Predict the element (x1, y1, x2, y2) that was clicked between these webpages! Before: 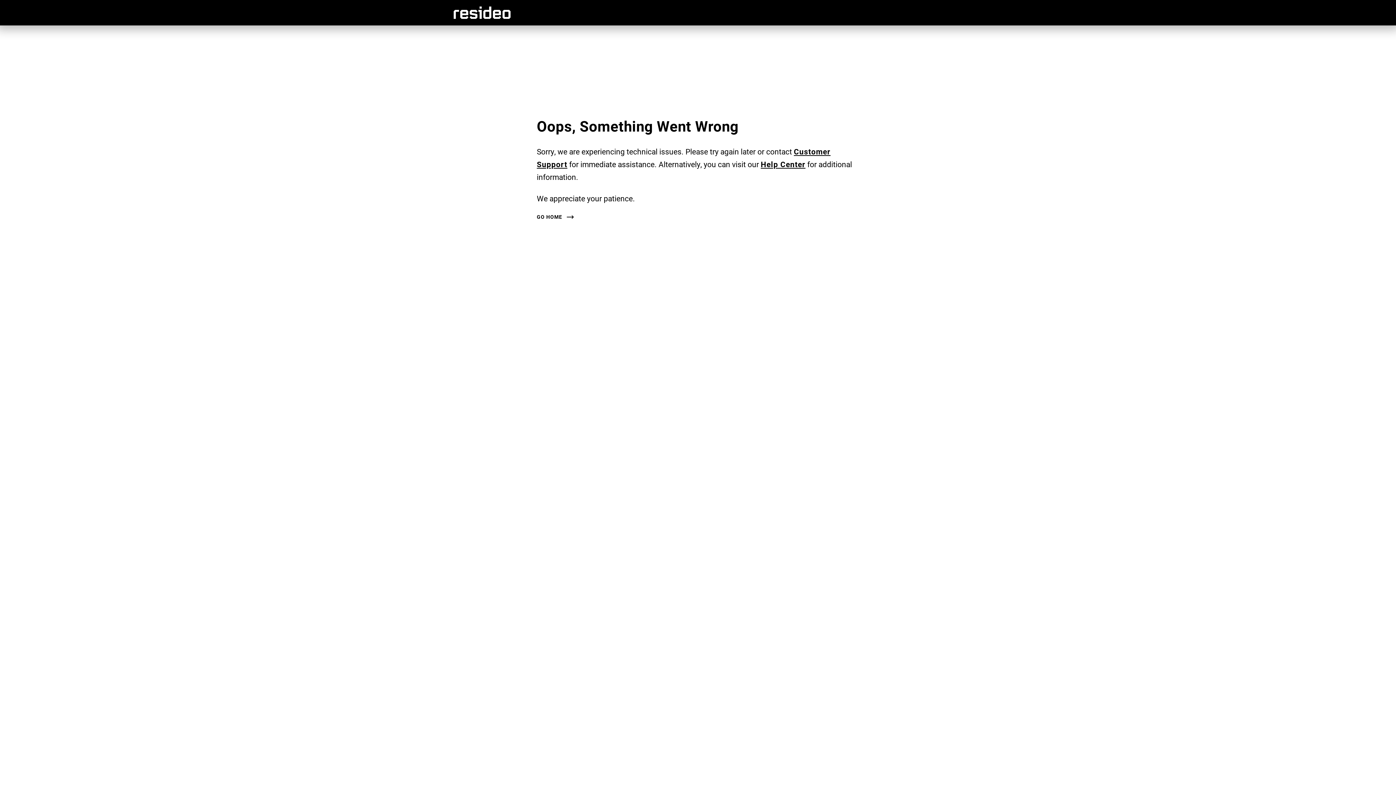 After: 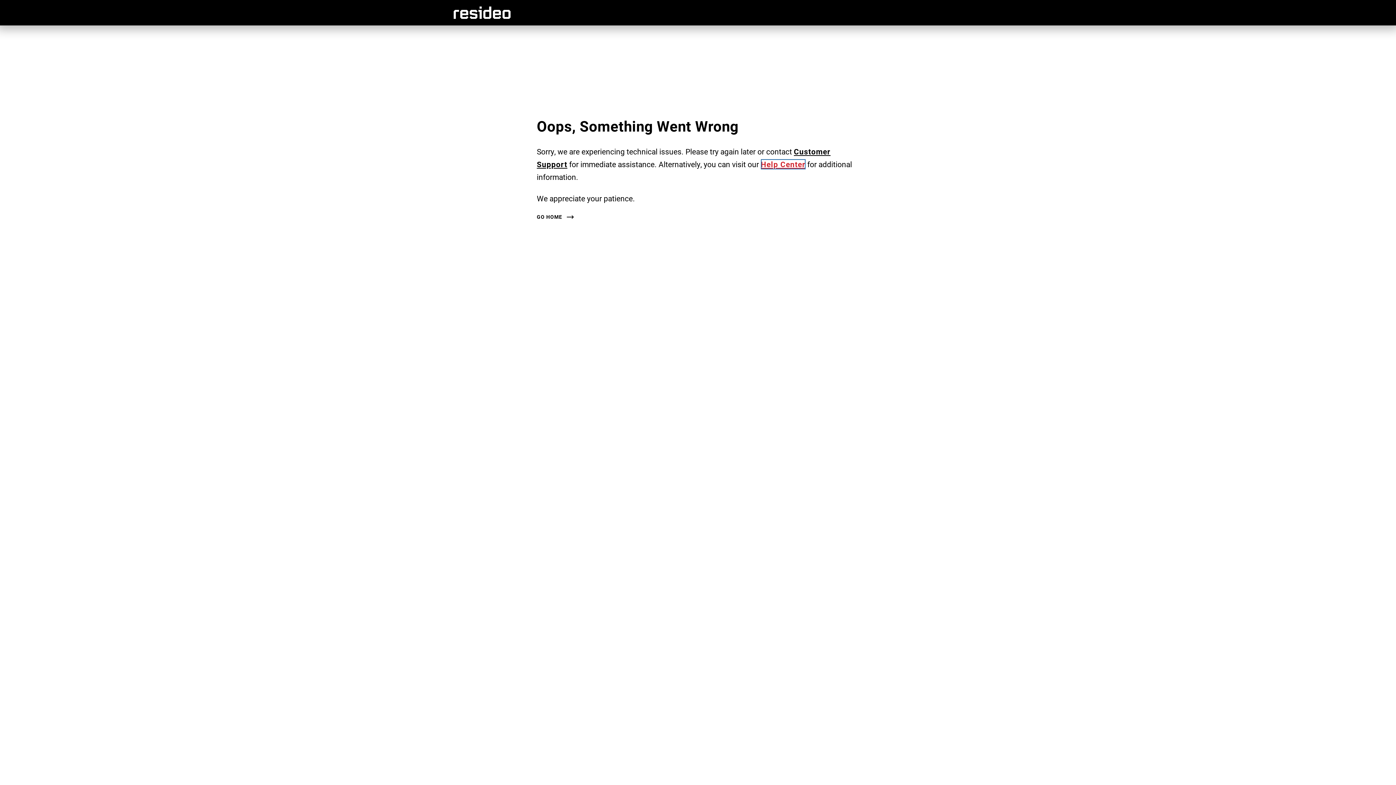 Action: bbox: (760, 159, 805, 169) label: Help Center